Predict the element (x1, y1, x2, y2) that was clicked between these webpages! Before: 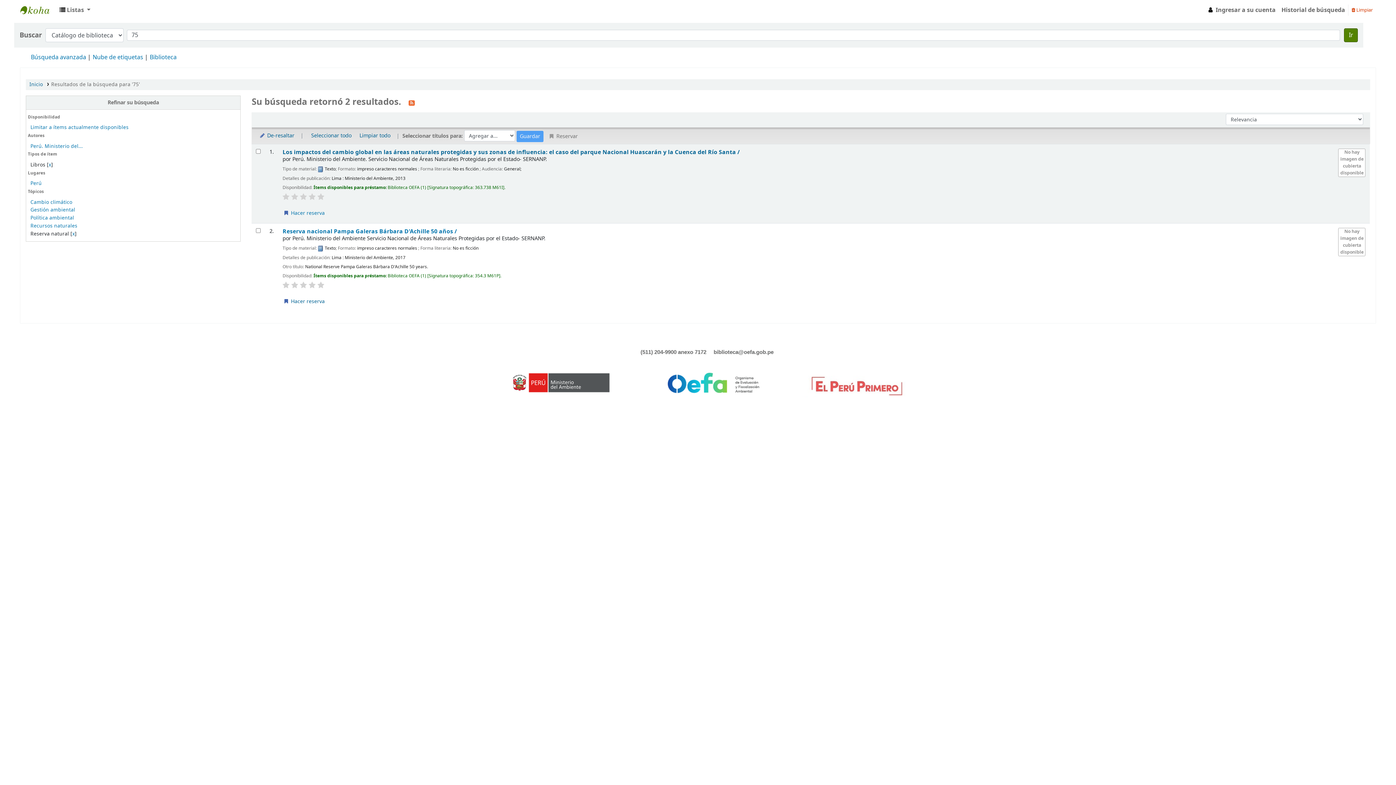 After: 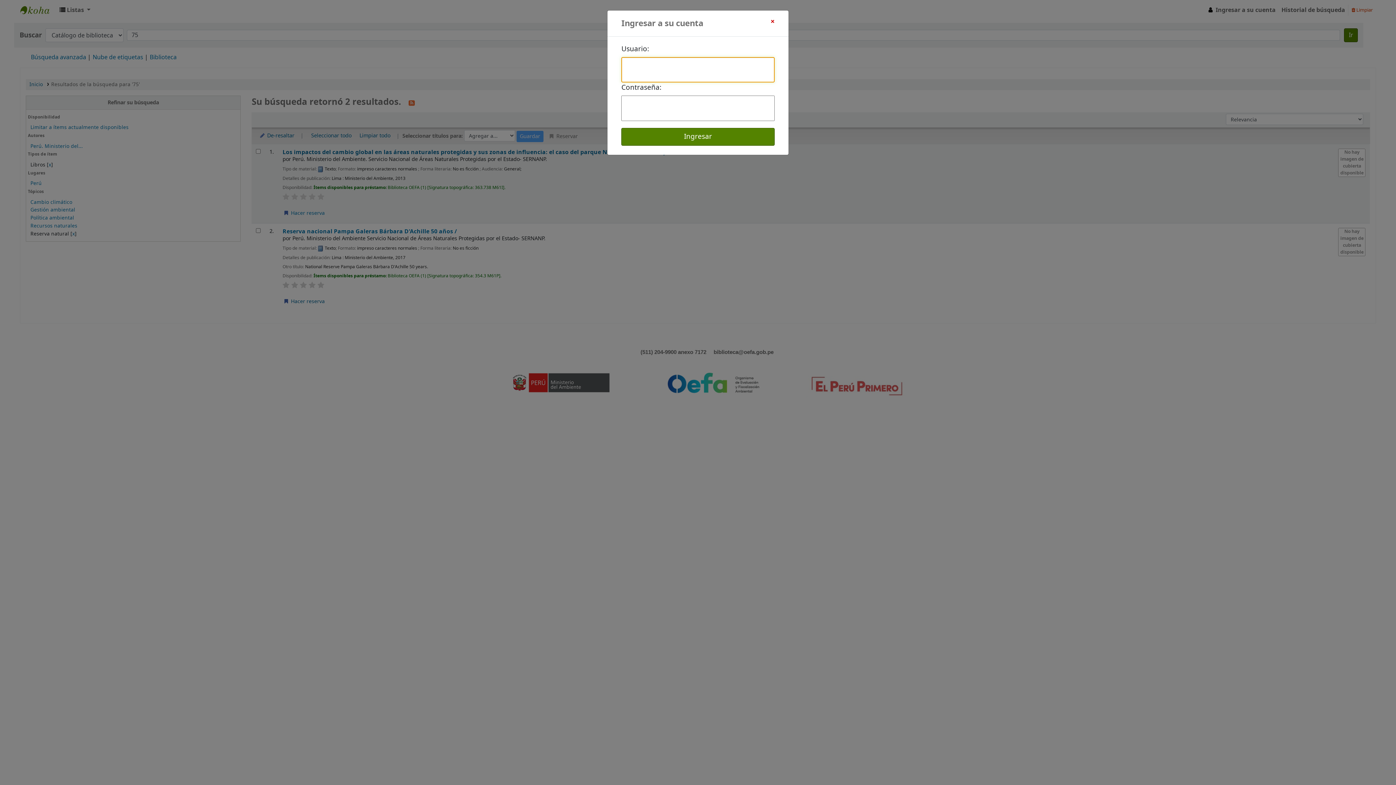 Action: bbox: (1204, 2, 1278, 17) label:  Ingresar a su cuenta